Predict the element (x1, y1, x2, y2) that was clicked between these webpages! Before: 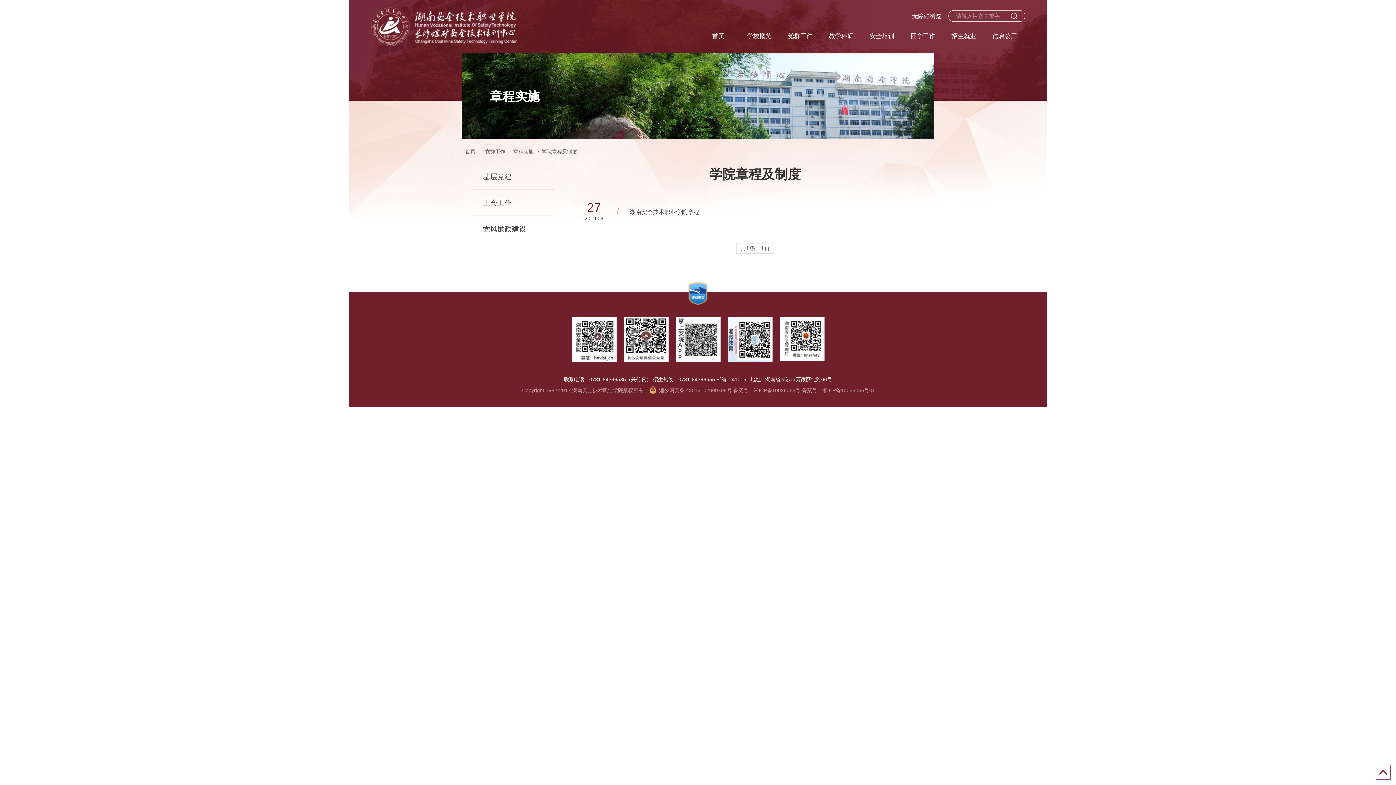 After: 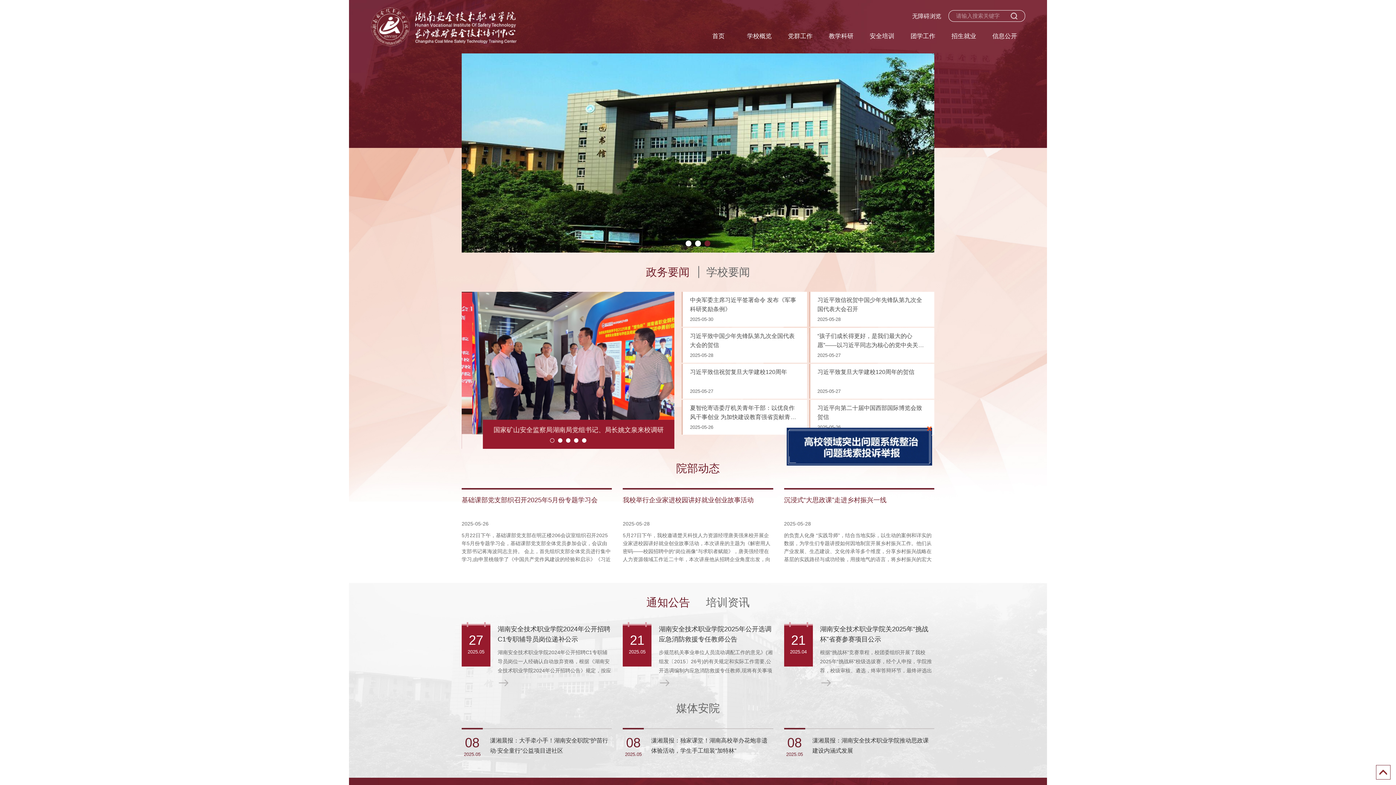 Action: bbox: (698, 30, 739, 42) label: 首页